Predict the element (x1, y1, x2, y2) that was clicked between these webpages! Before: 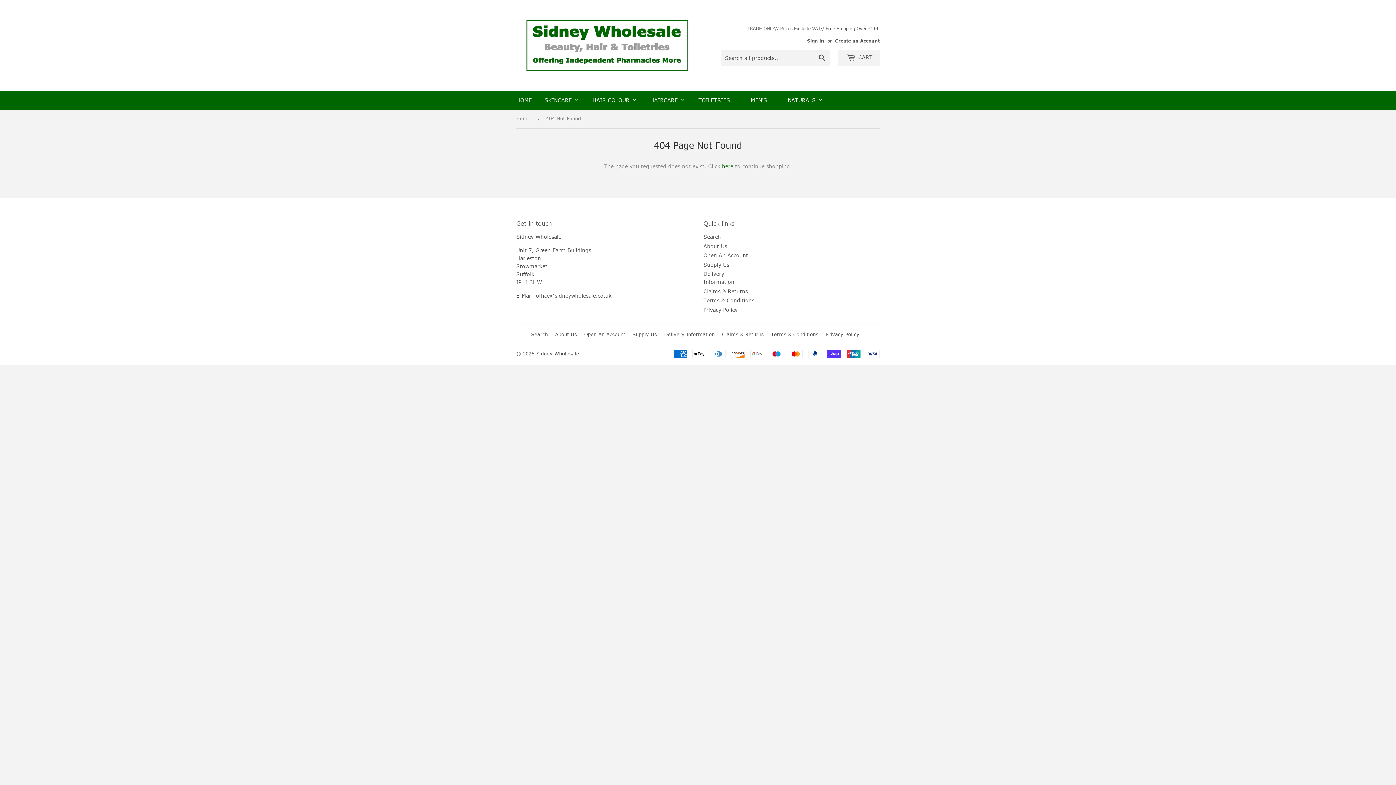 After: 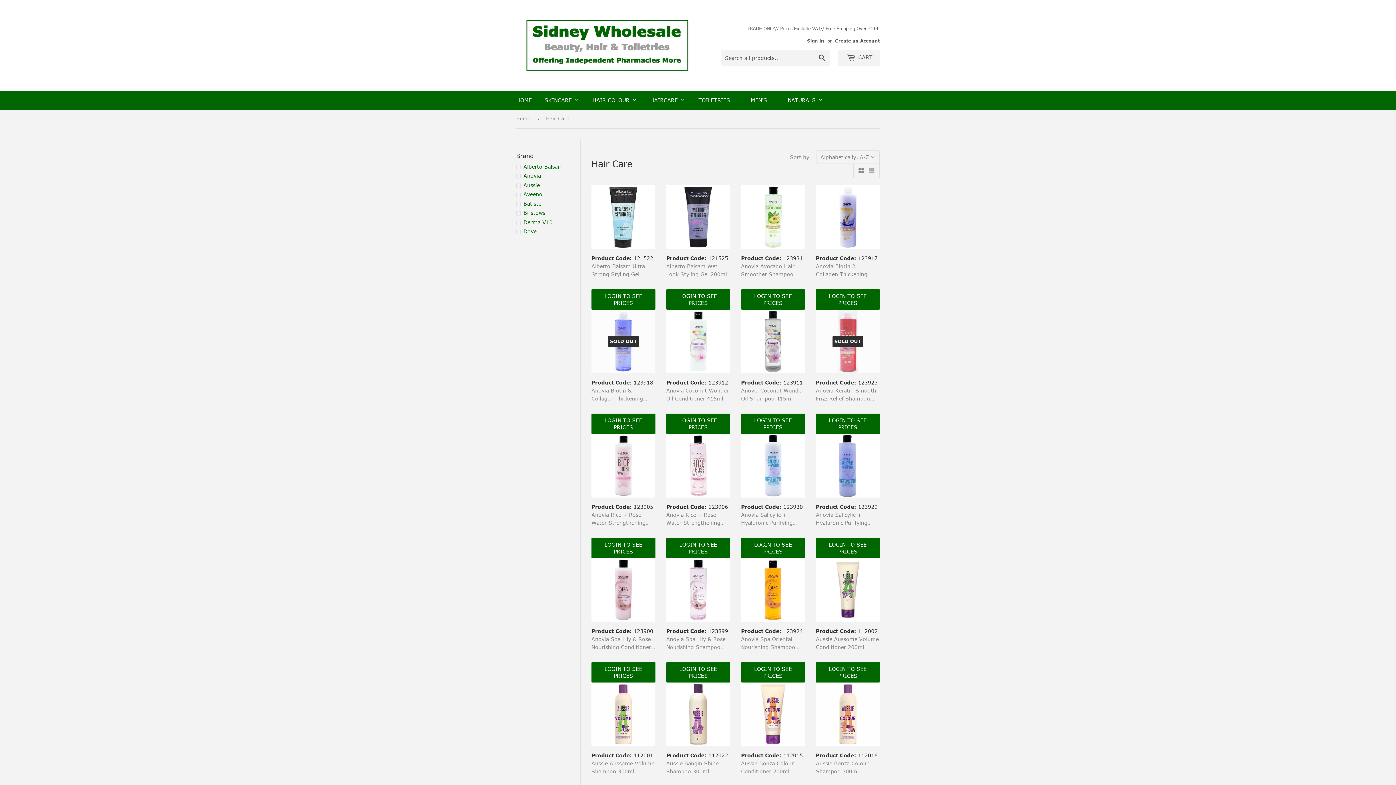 Action: bbox: (644, 90, 691, 109) label: HAIRCARE 